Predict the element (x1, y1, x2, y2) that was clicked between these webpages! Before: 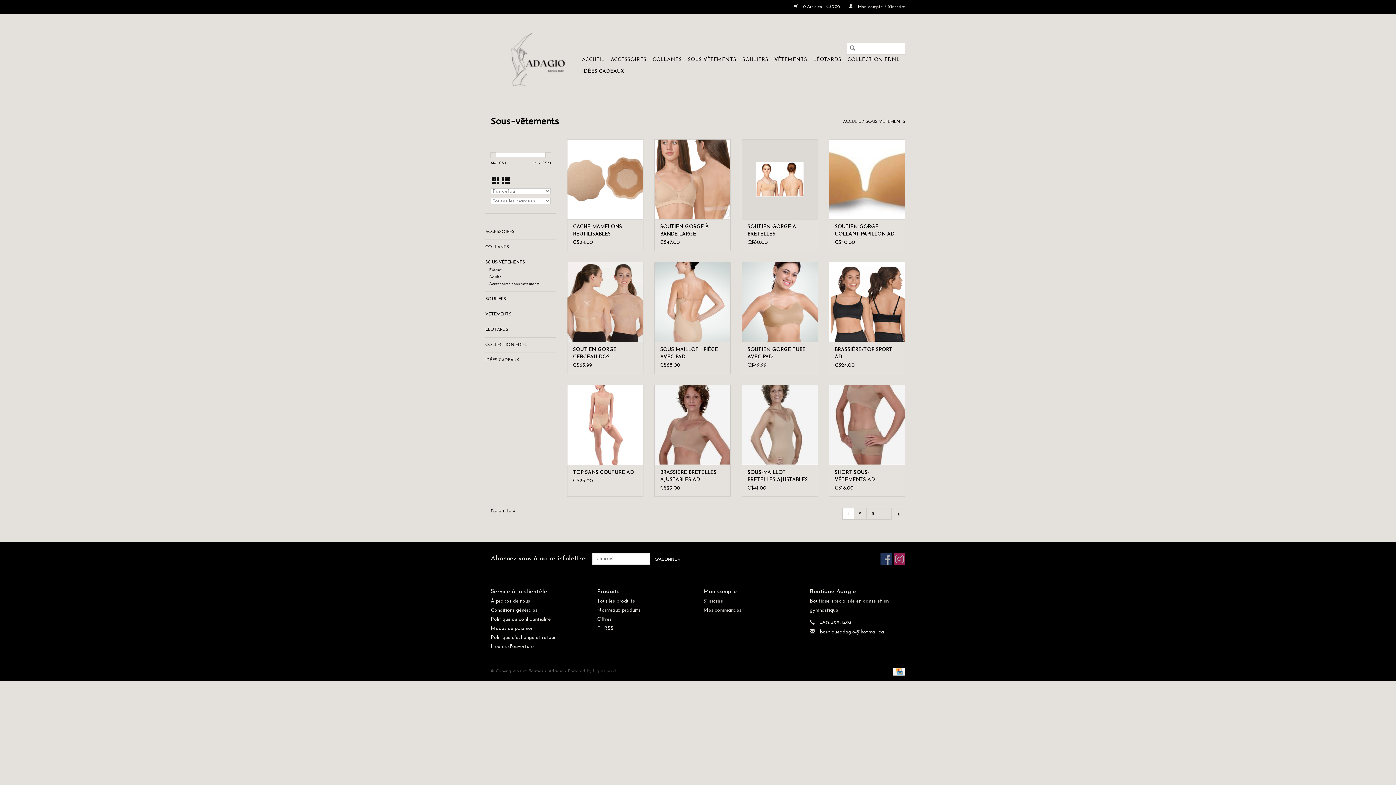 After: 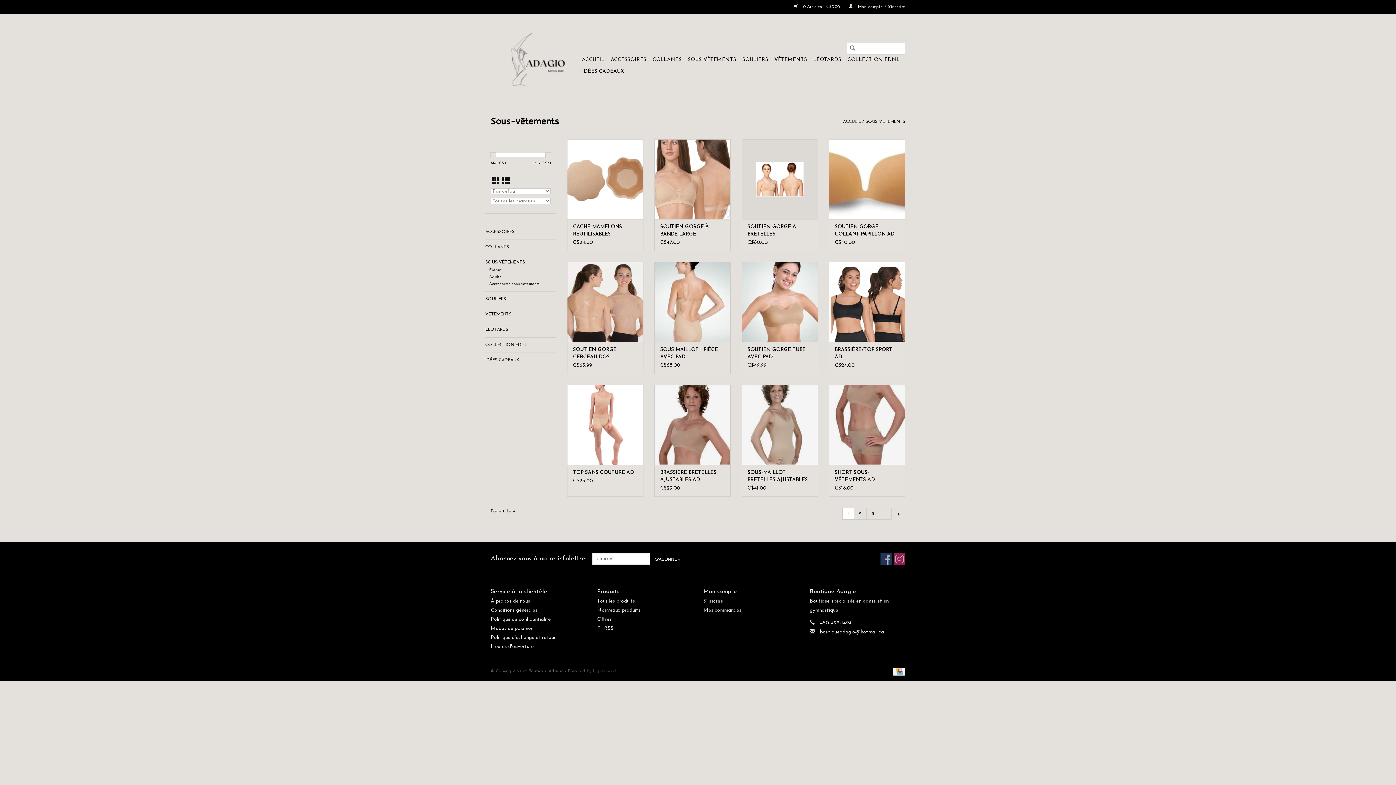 Action: bbox: (545, 152, 551, 158)